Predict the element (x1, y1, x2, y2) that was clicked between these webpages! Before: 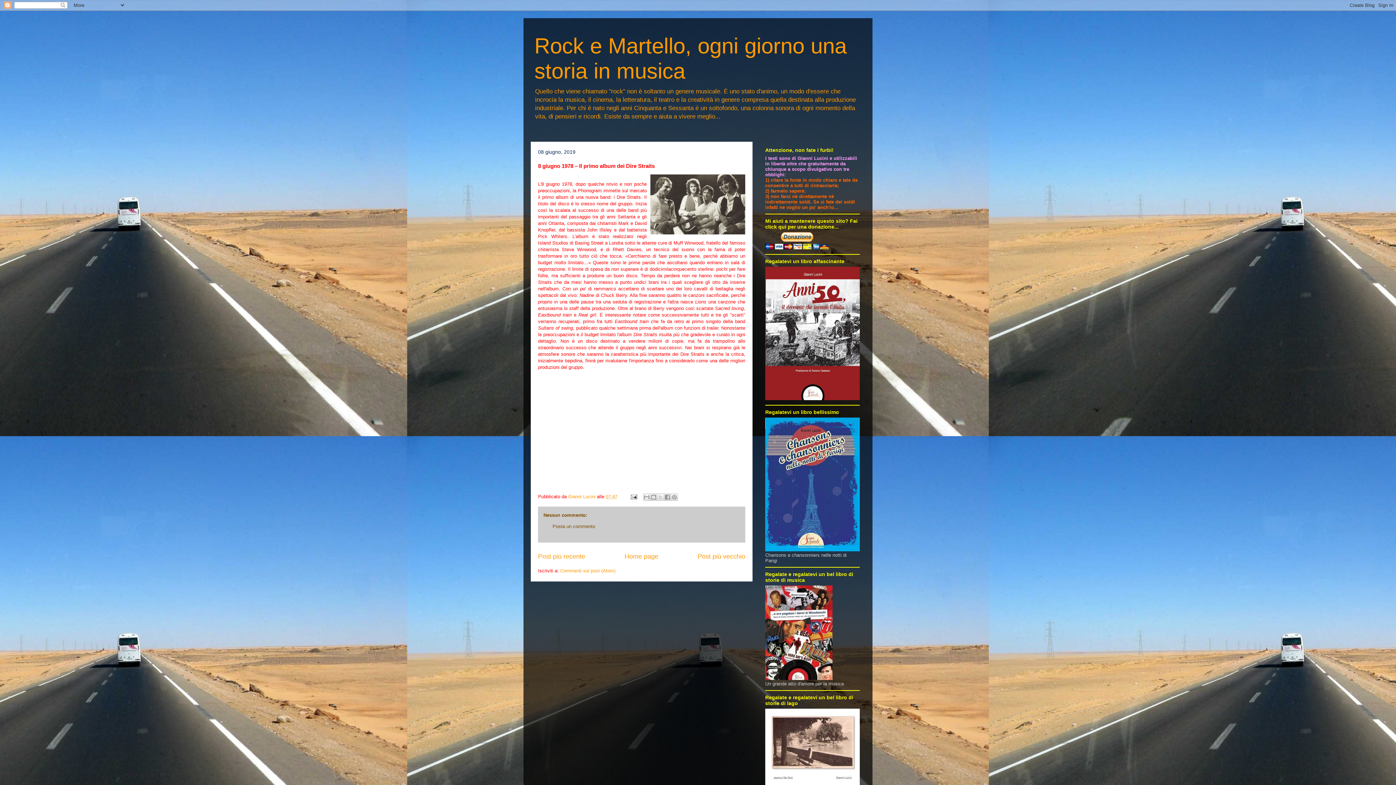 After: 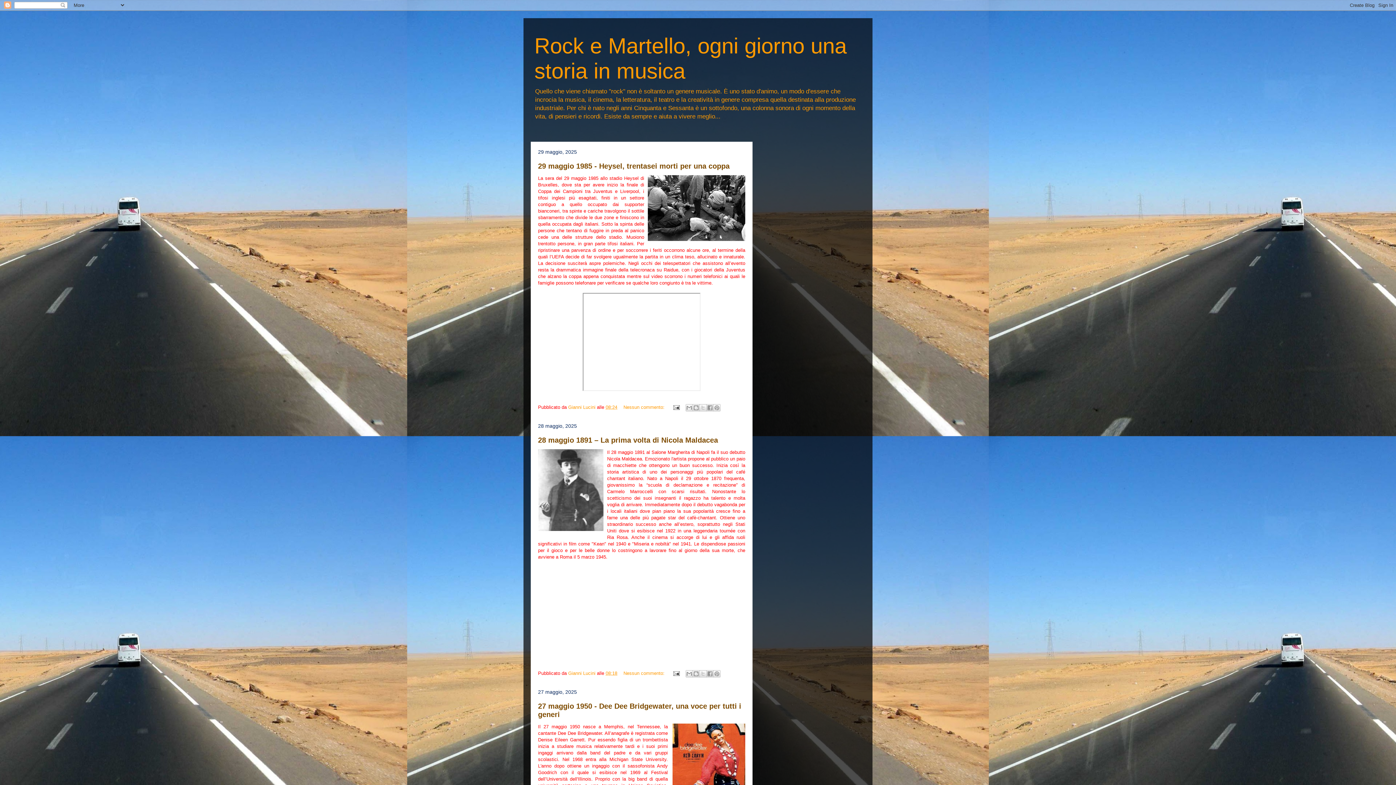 Action: bbox: (624, 552, 658, 560) label: Home page